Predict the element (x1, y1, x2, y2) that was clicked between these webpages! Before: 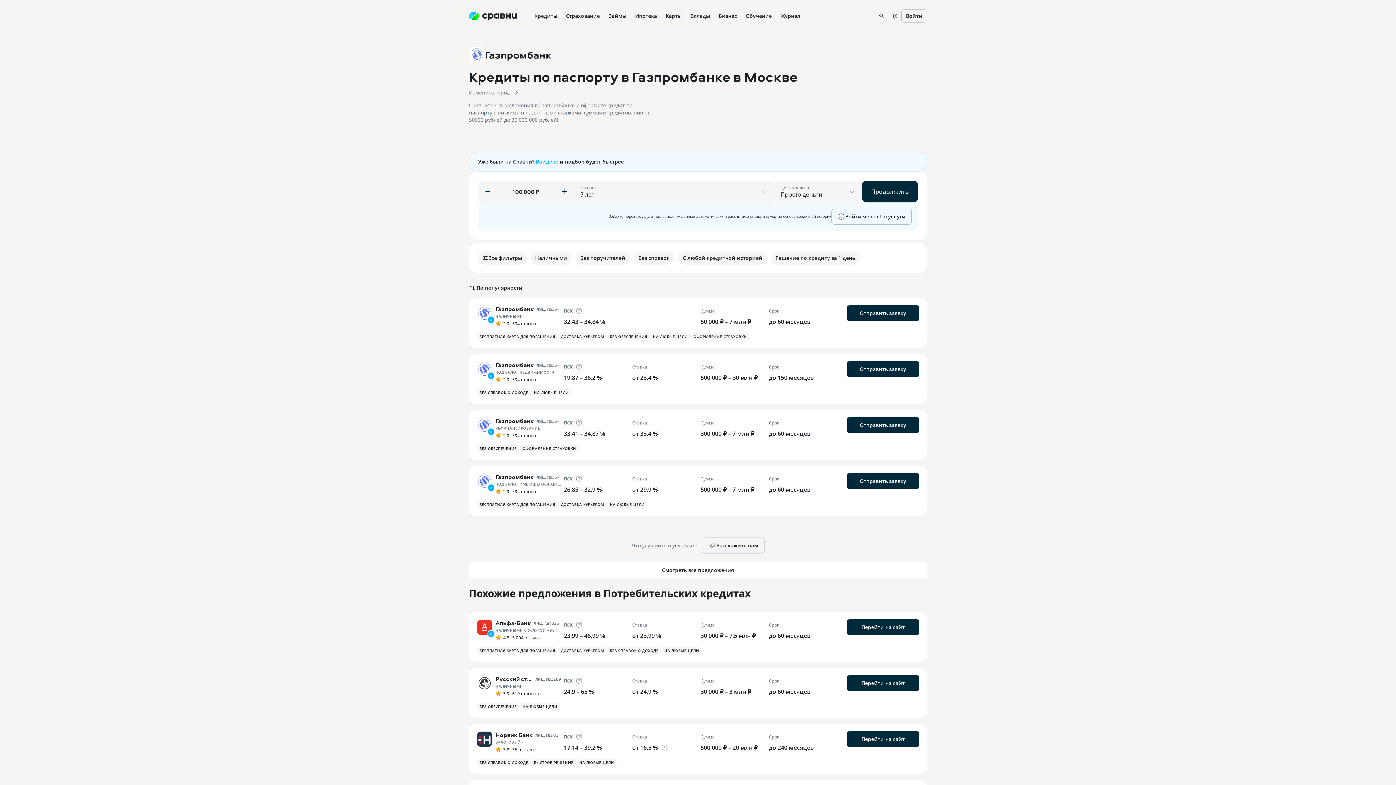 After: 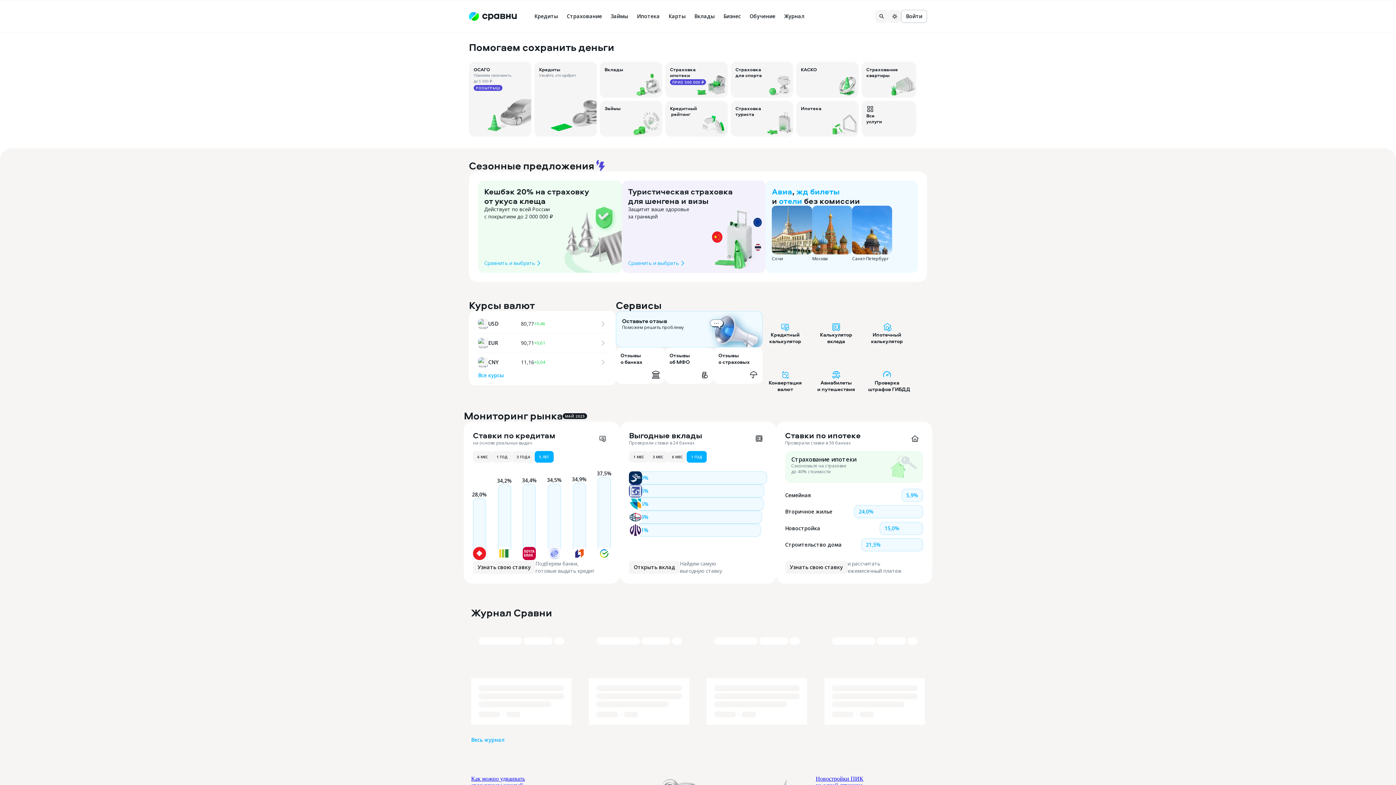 Action: bbox: (469, 11, 517, 20)